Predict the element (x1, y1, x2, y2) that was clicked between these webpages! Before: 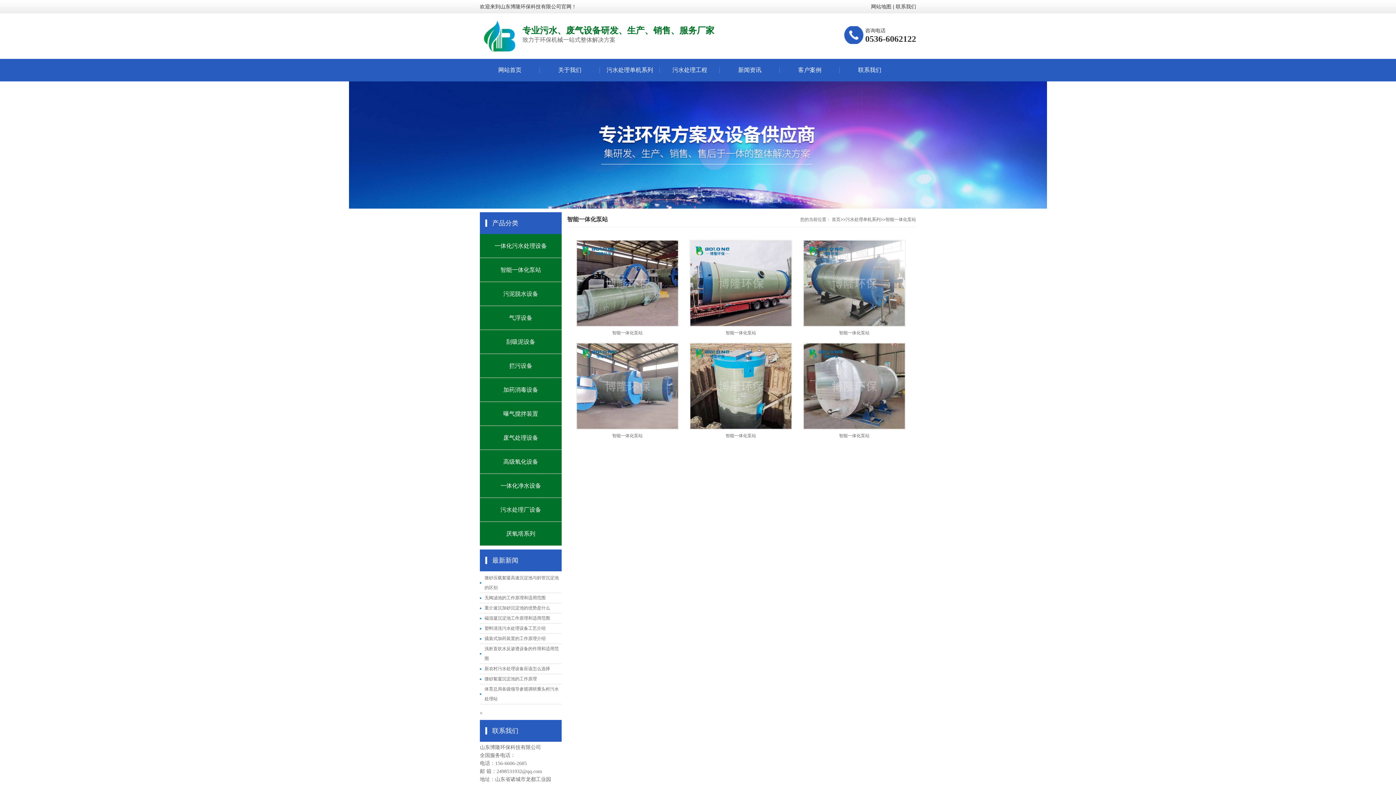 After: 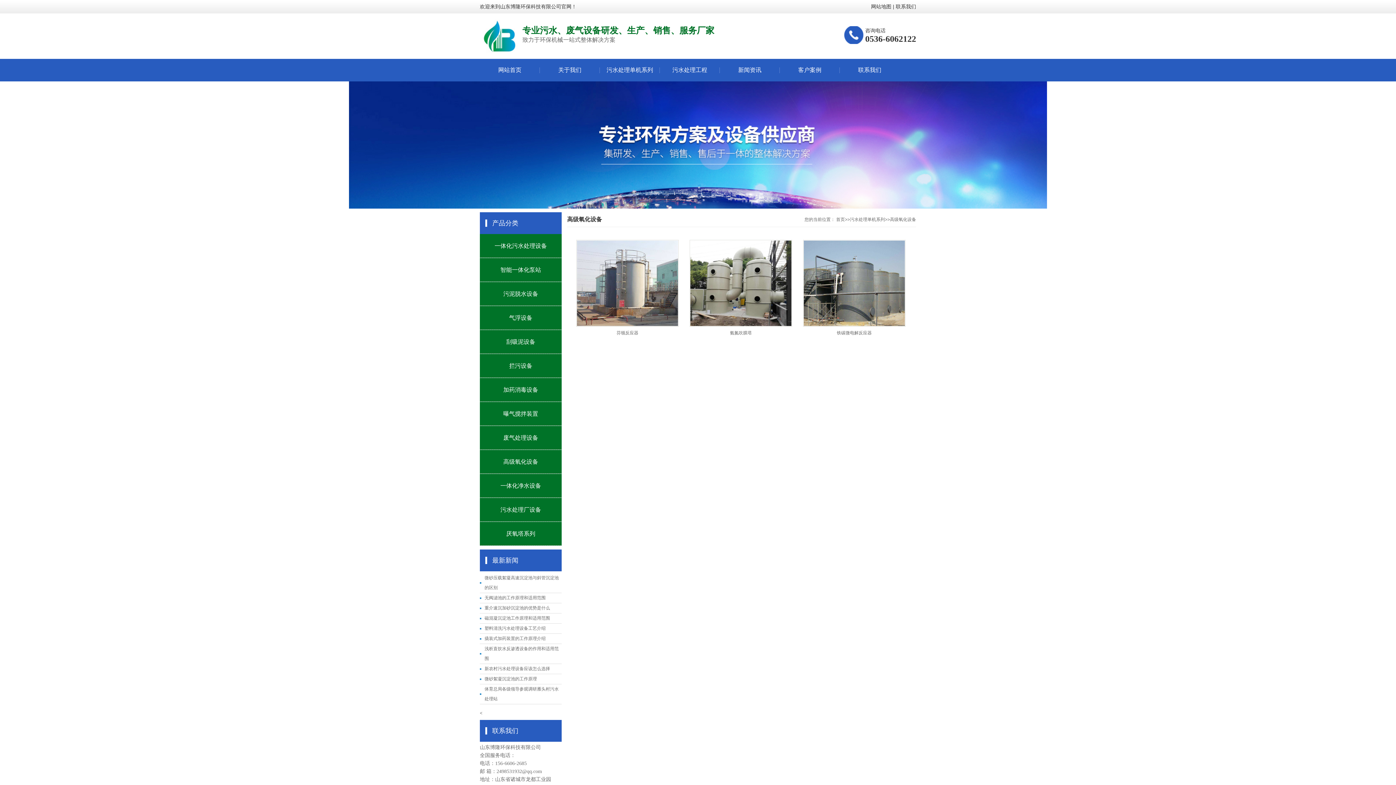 Action: bbox: (480, 450, 561, 473) label: 高级氧化设备